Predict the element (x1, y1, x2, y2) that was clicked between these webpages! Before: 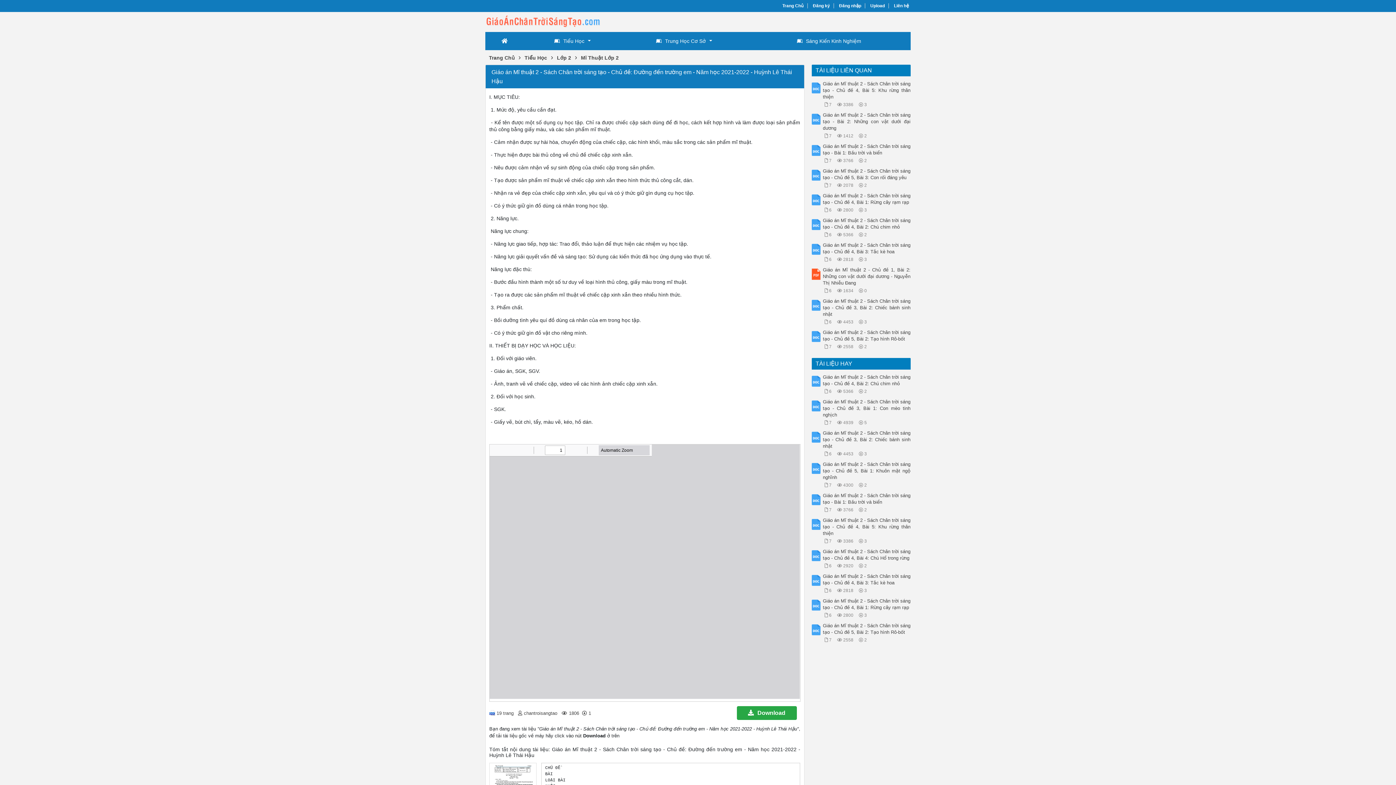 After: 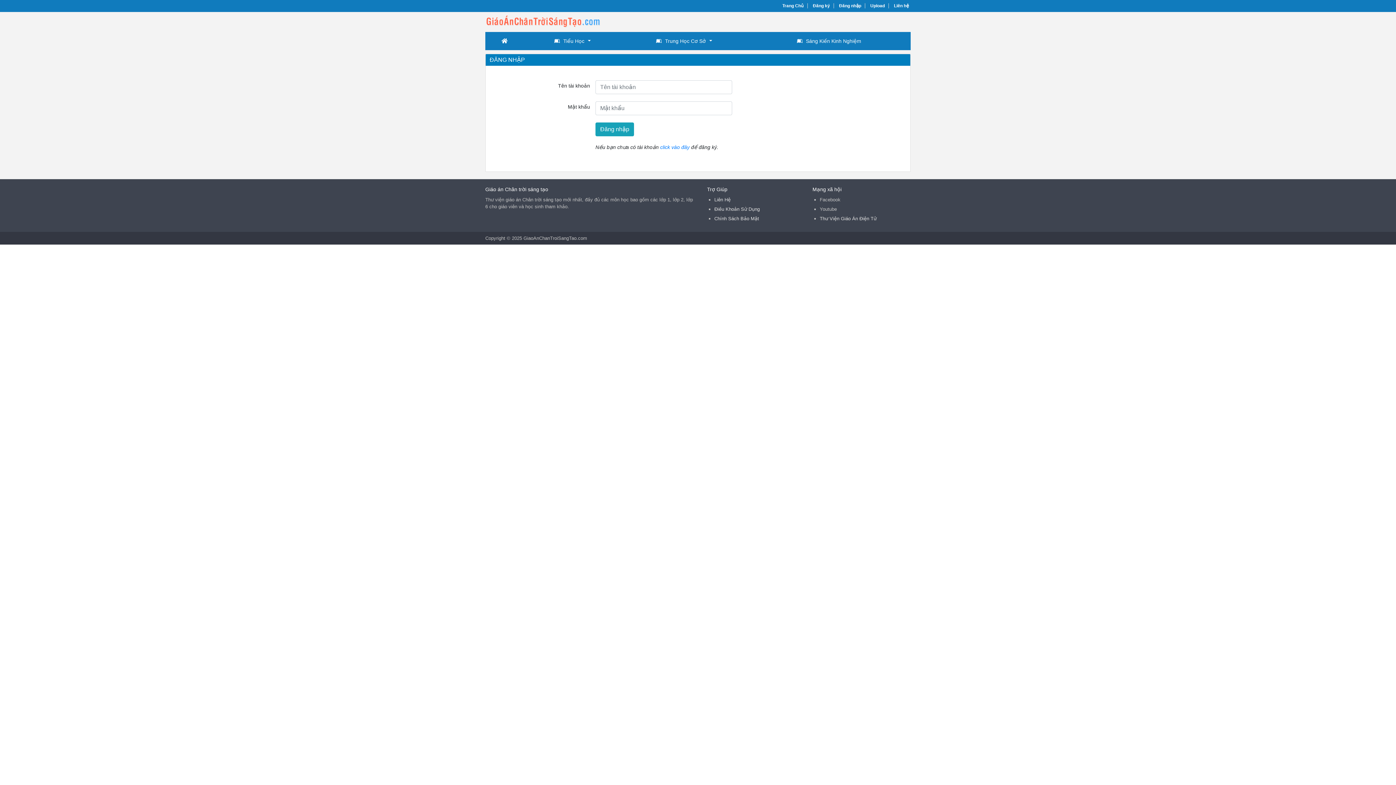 Action: label: Download bbox: (736, 706, 796, 720)